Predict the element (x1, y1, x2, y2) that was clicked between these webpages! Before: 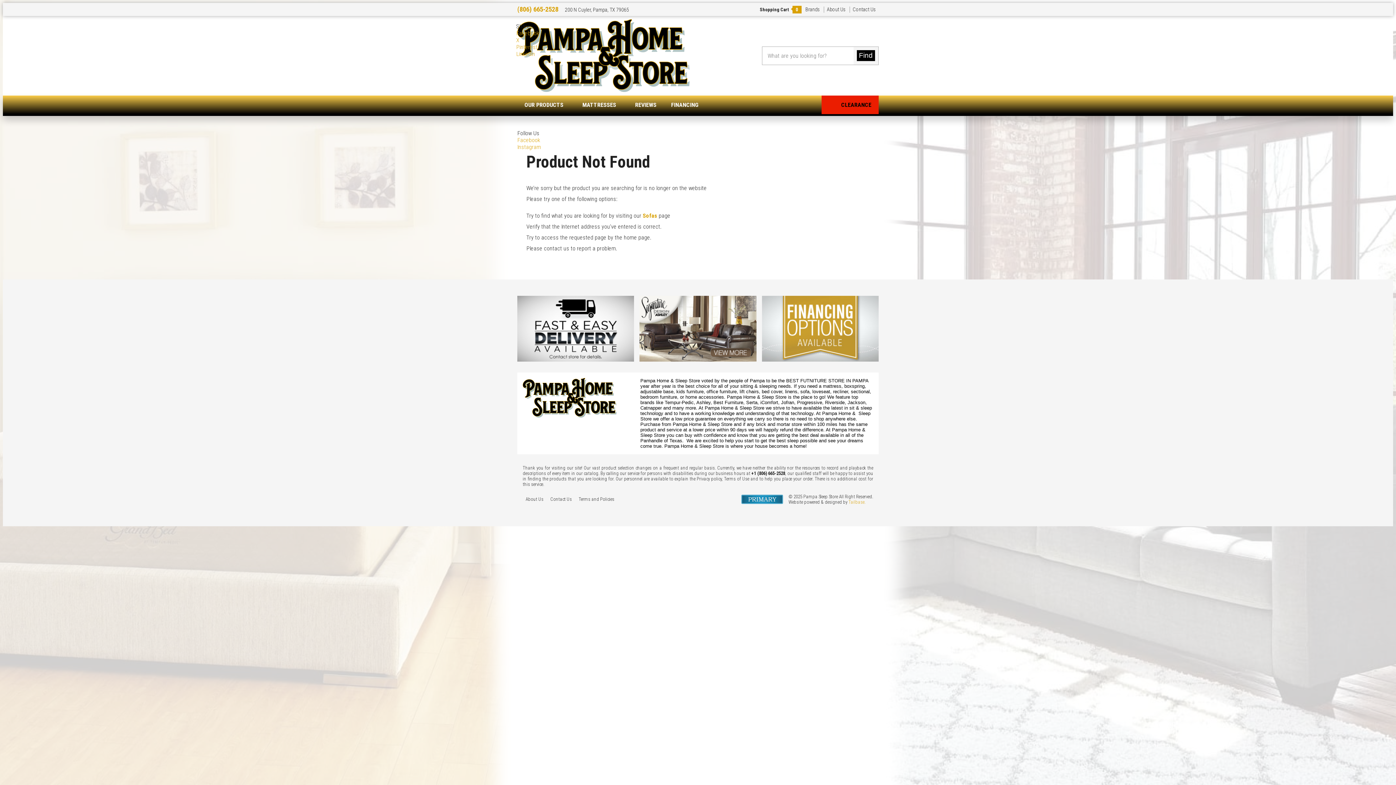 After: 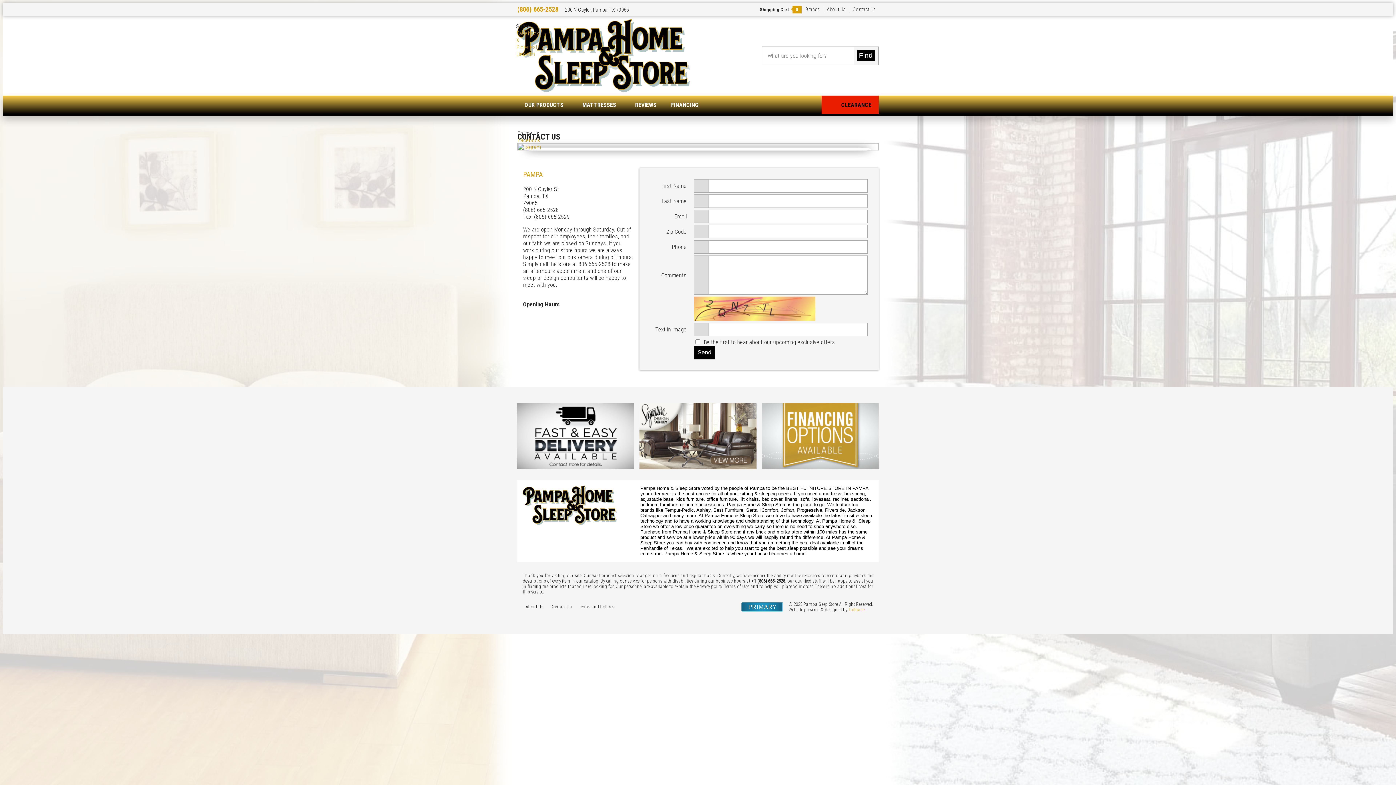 Action: bbox: (517, 324, 634, 331)